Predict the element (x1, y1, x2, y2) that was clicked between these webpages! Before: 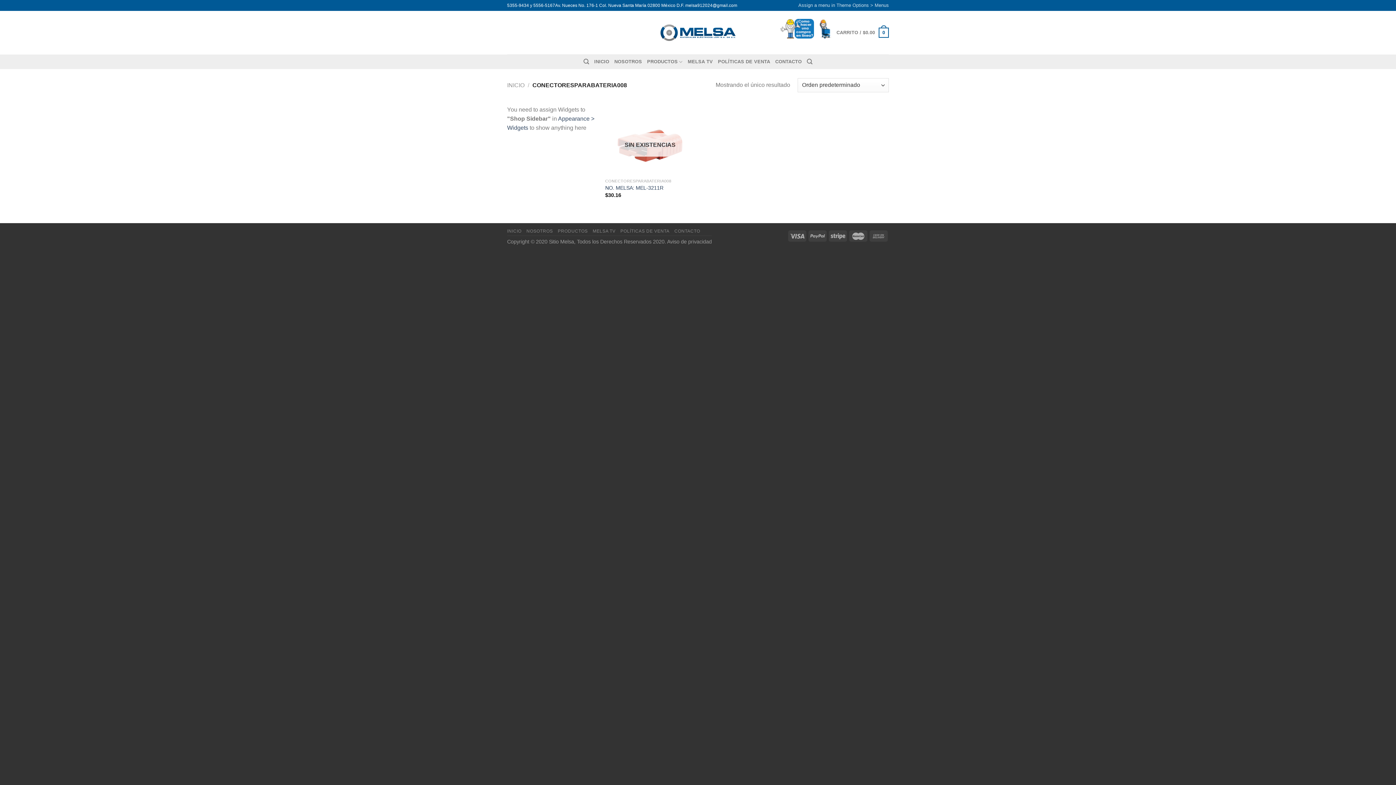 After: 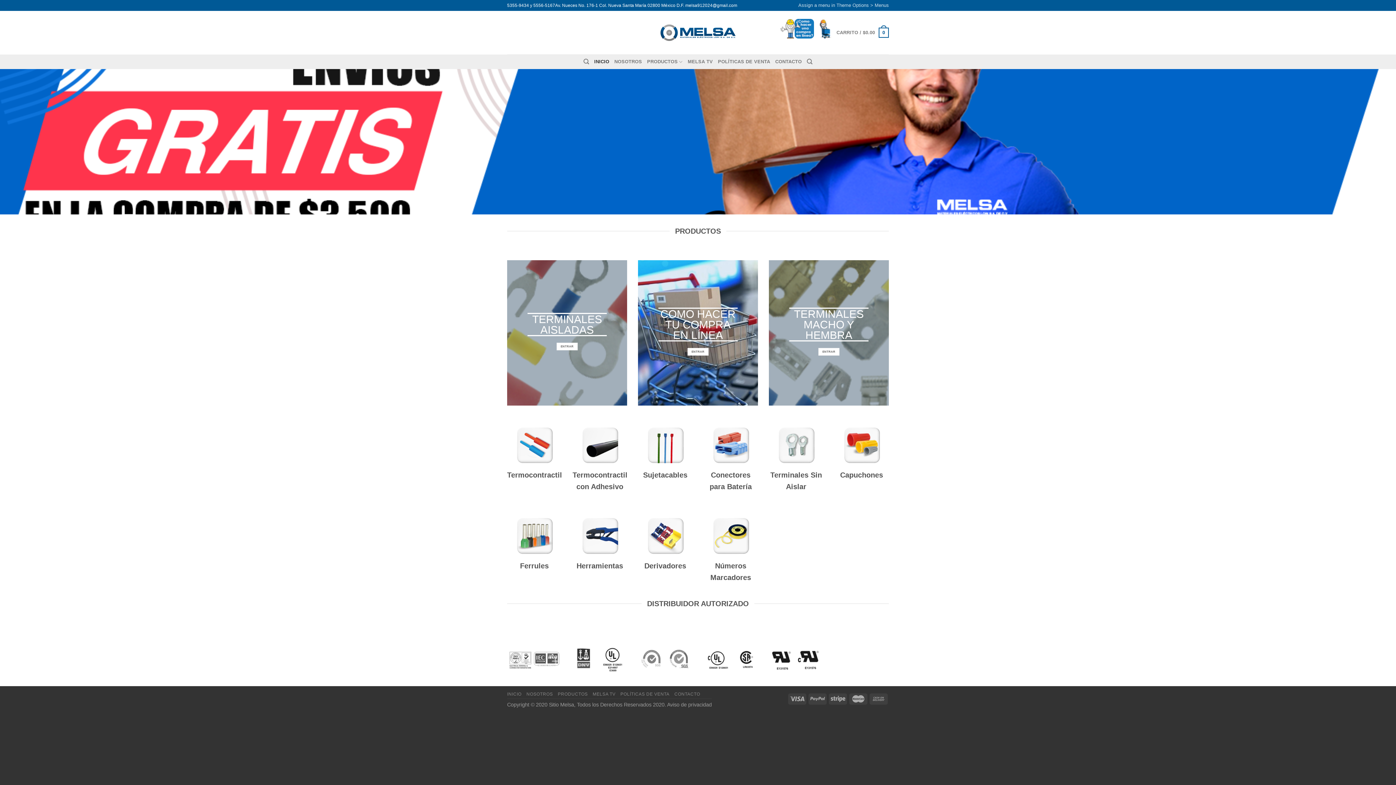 Action: bbox: (549, 238, 574, 244) label: Sitio Melsa